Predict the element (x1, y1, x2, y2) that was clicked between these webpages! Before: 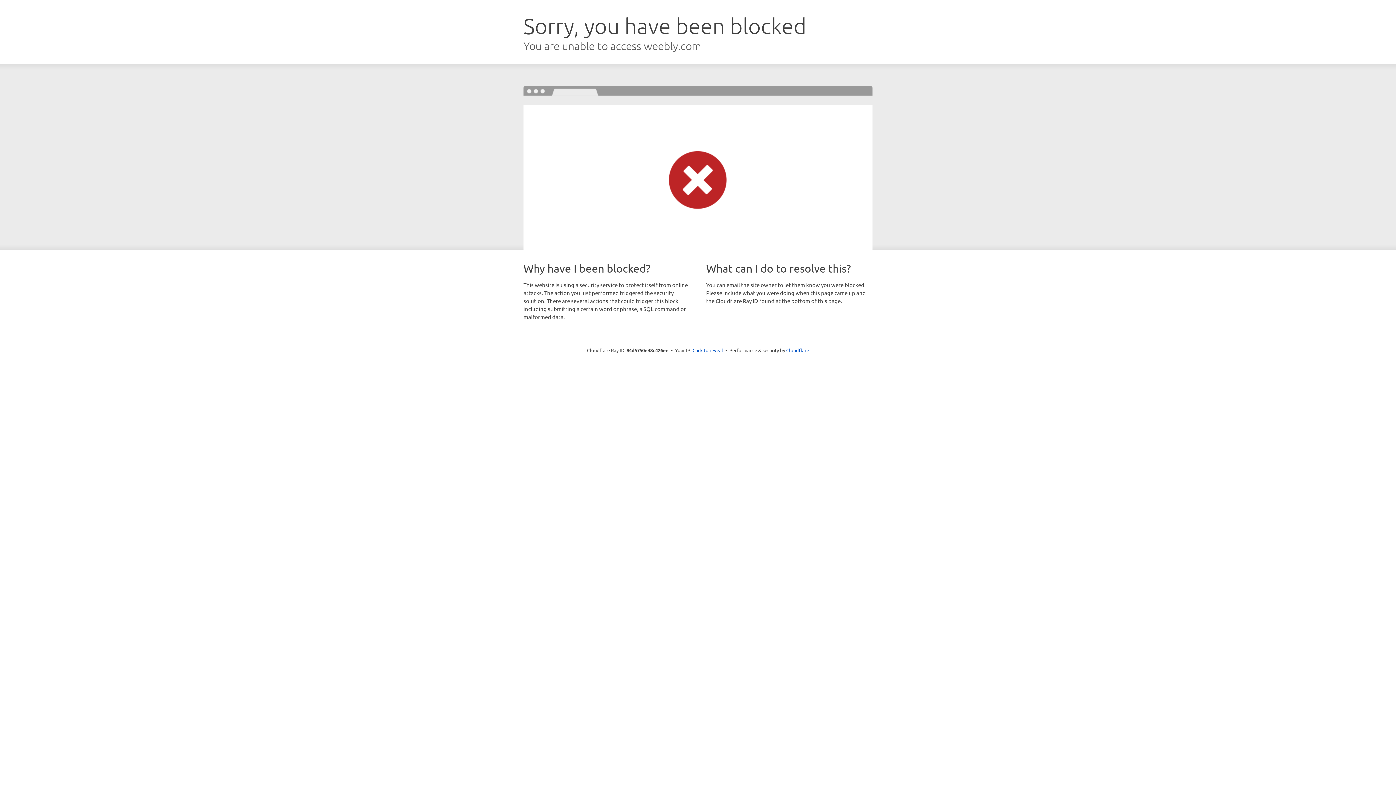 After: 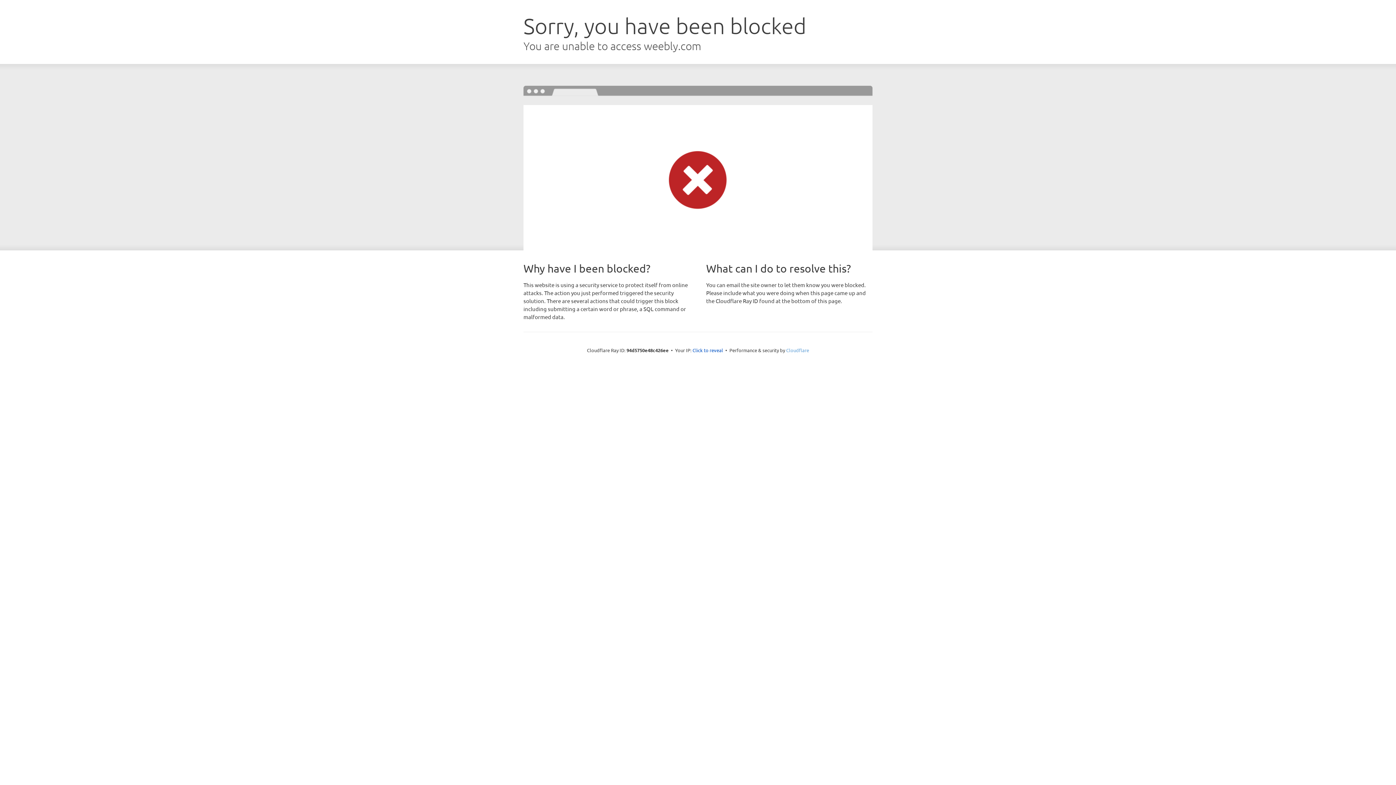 Action: bbox: (786, 347, 809, 353) label: Cloudflare